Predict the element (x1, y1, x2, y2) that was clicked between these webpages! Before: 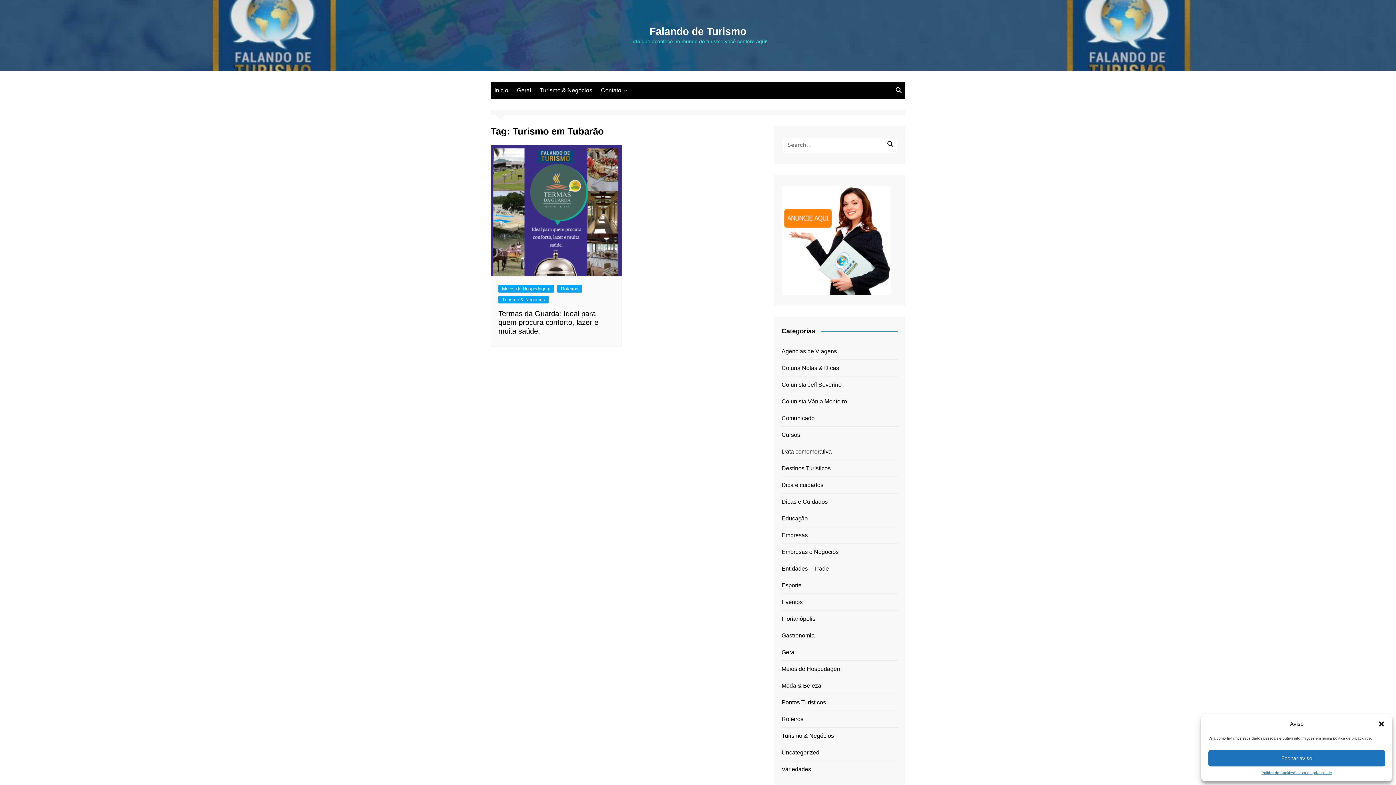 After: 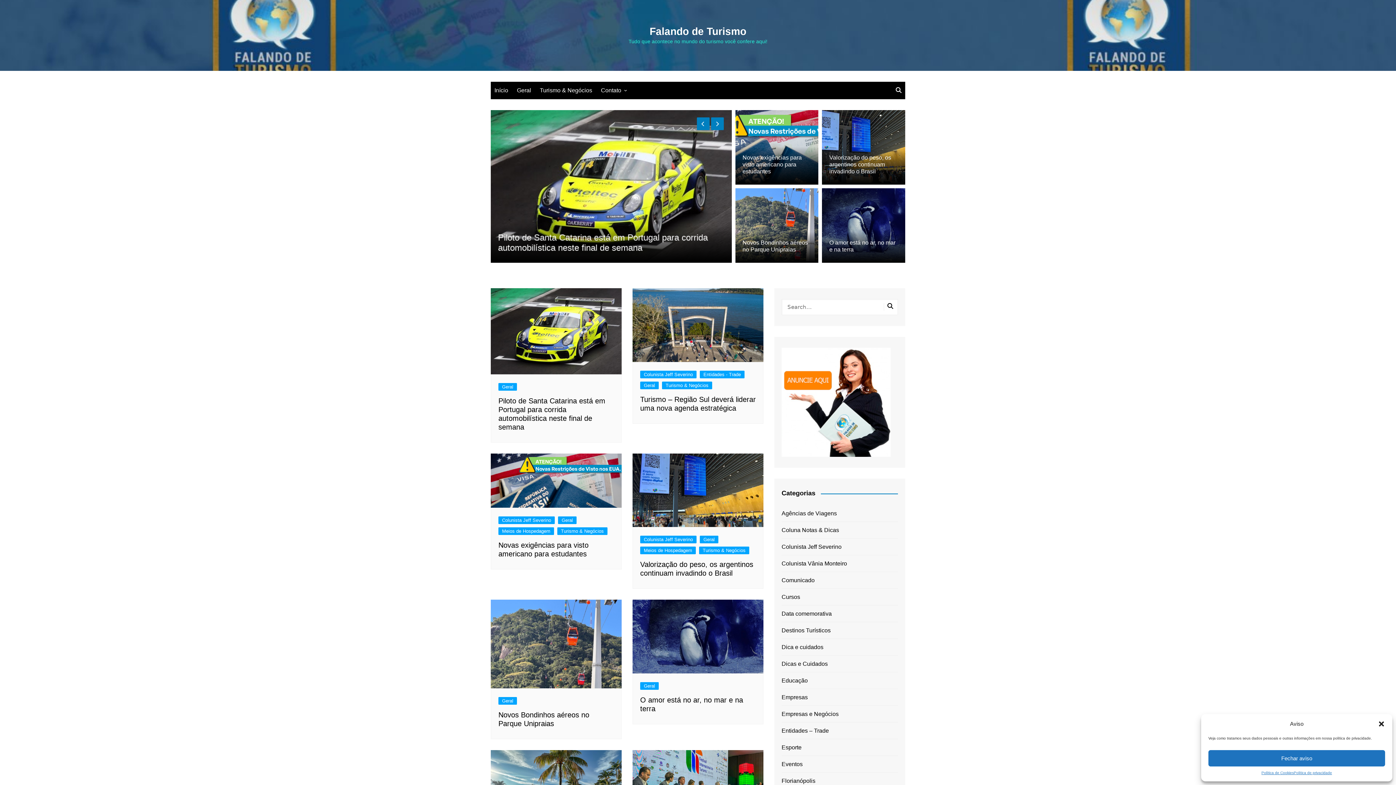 Action: label: Falando de Turismo bbox: (649, 25, 746, 37)